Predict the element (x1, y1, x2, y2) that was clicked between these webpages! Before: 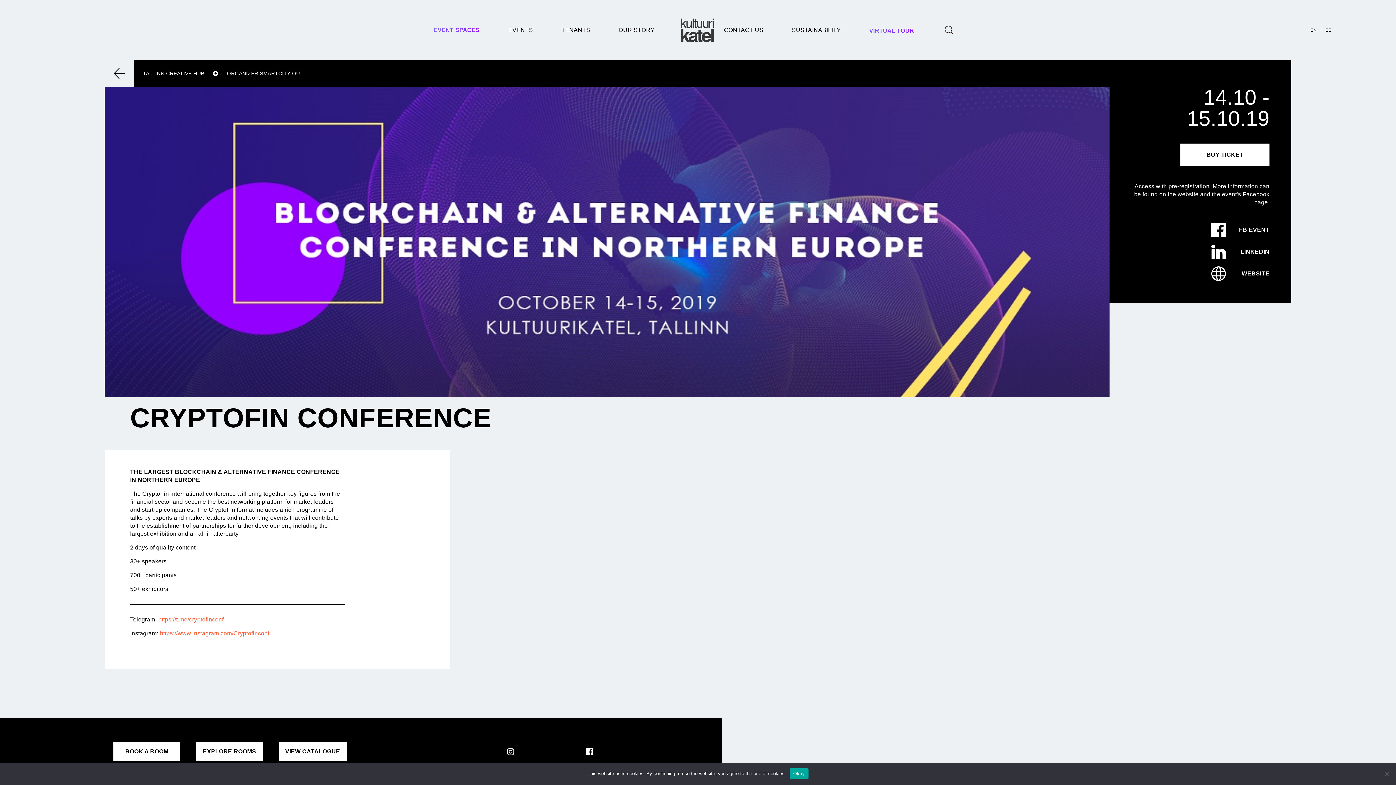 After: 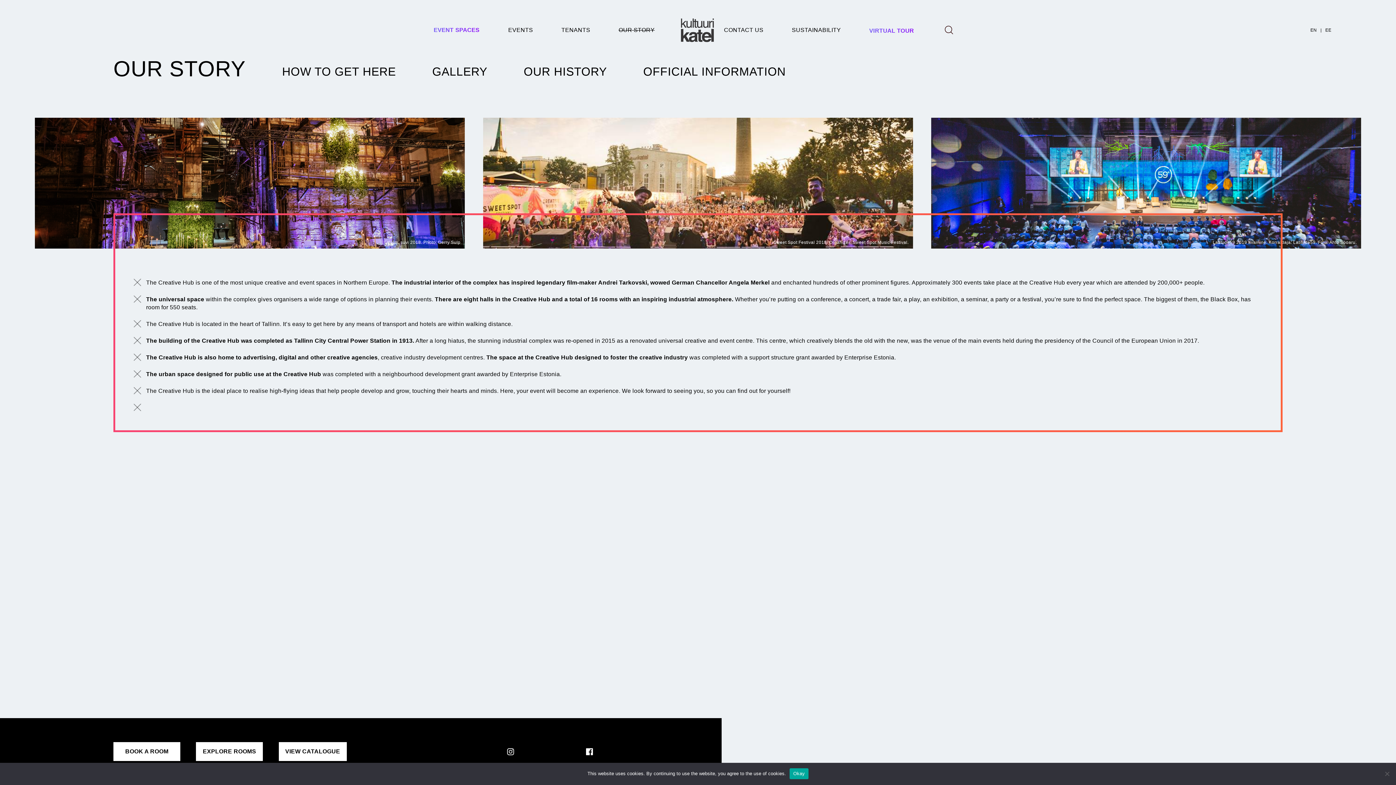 Action: label: OUR STORY bbox: (618, 0, 654, 60)